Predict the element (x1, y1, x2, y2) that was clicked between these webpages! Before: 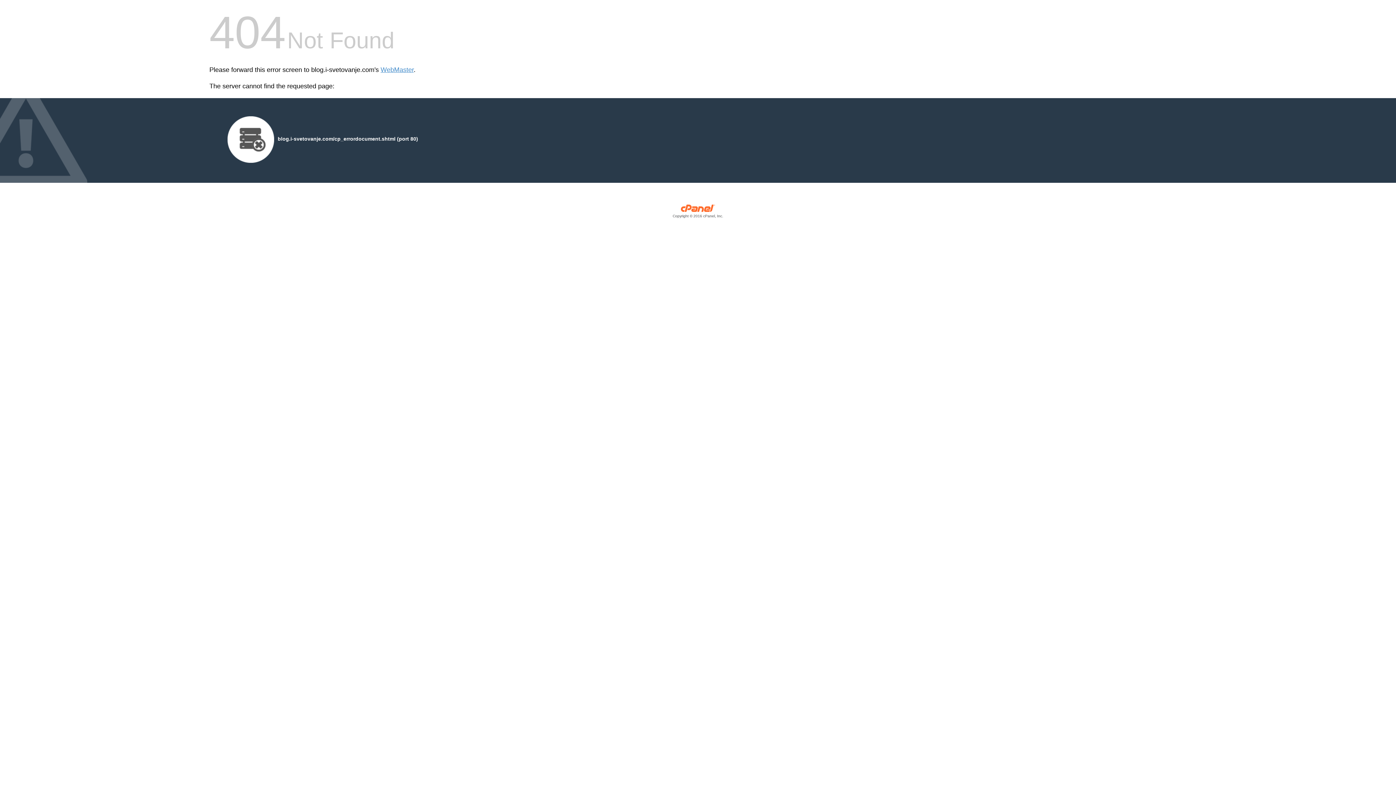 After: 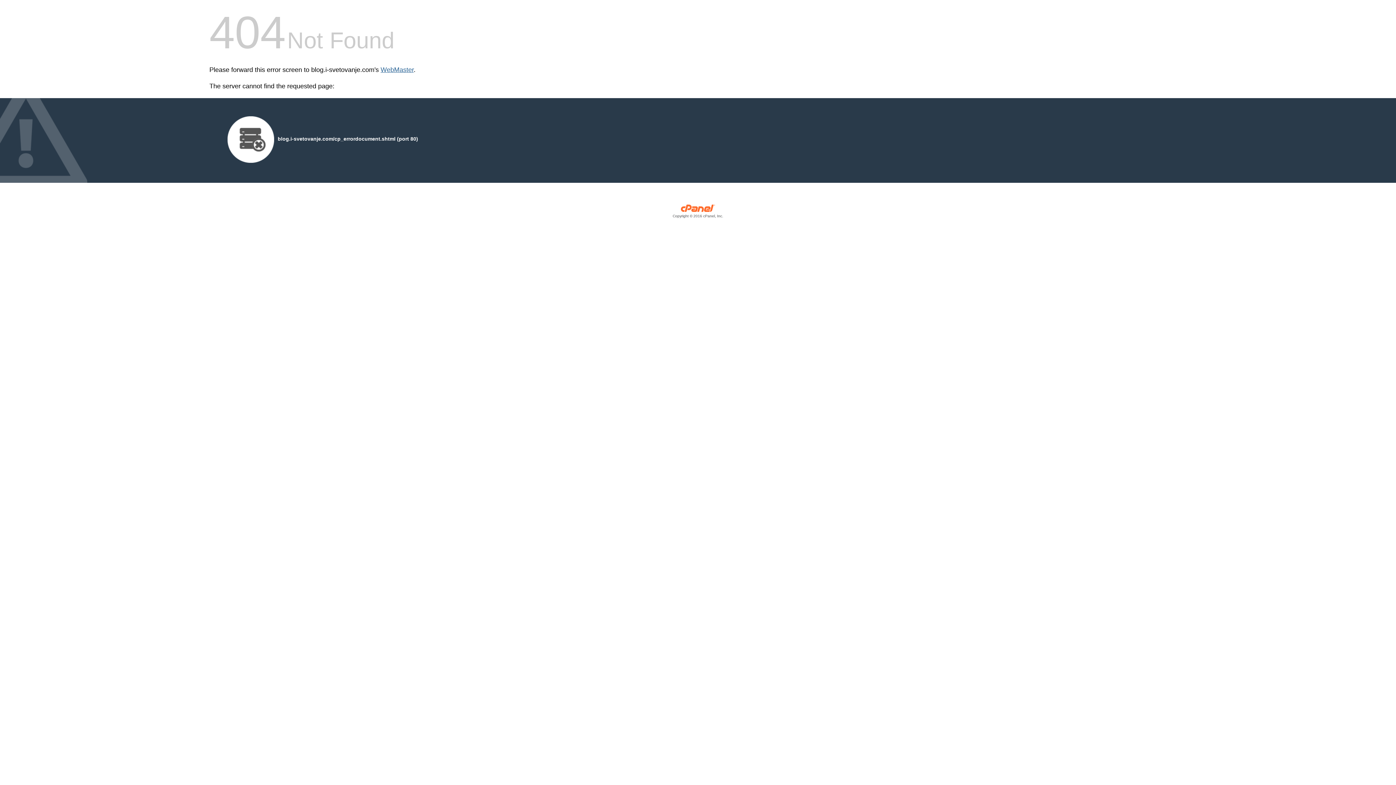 Action: bbox: (380, 66, 413, 73) label: WebMaster